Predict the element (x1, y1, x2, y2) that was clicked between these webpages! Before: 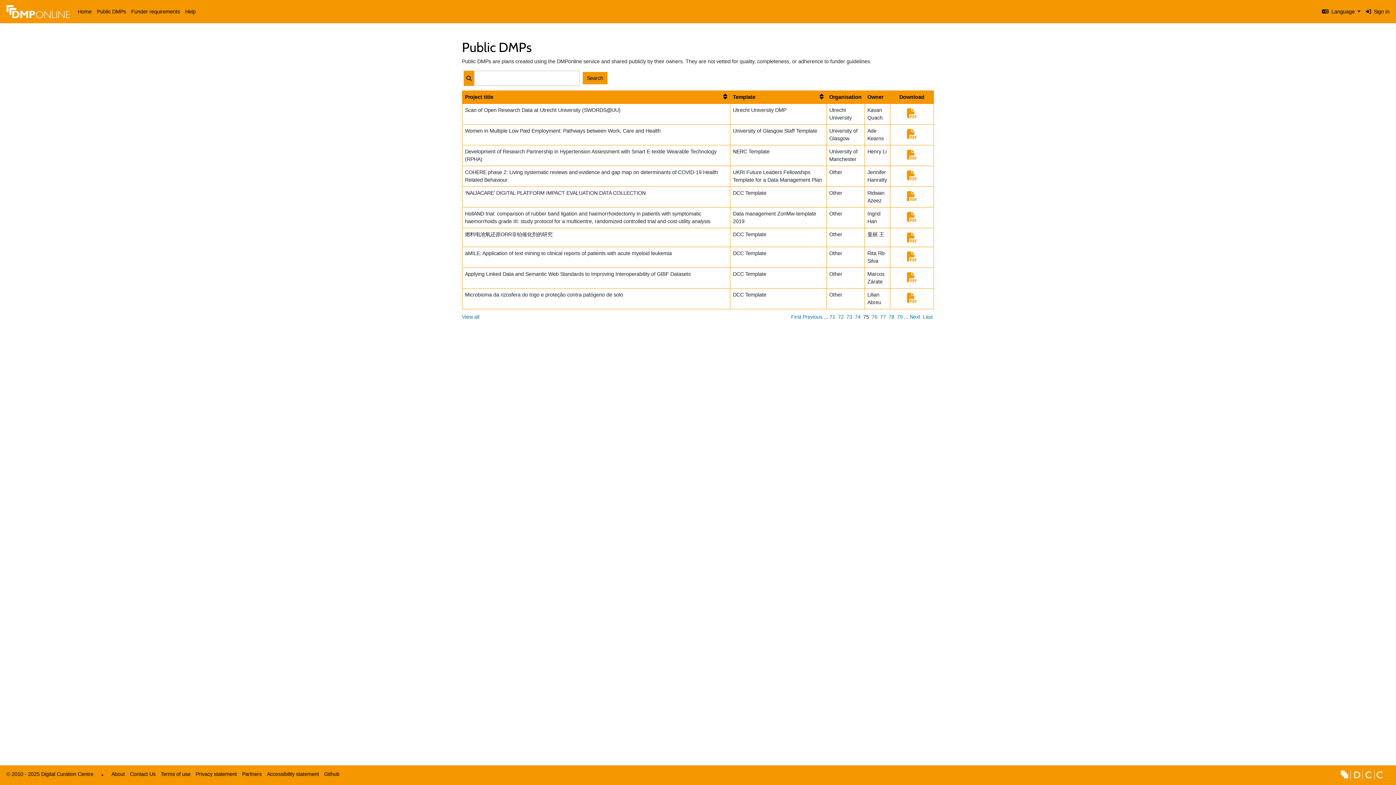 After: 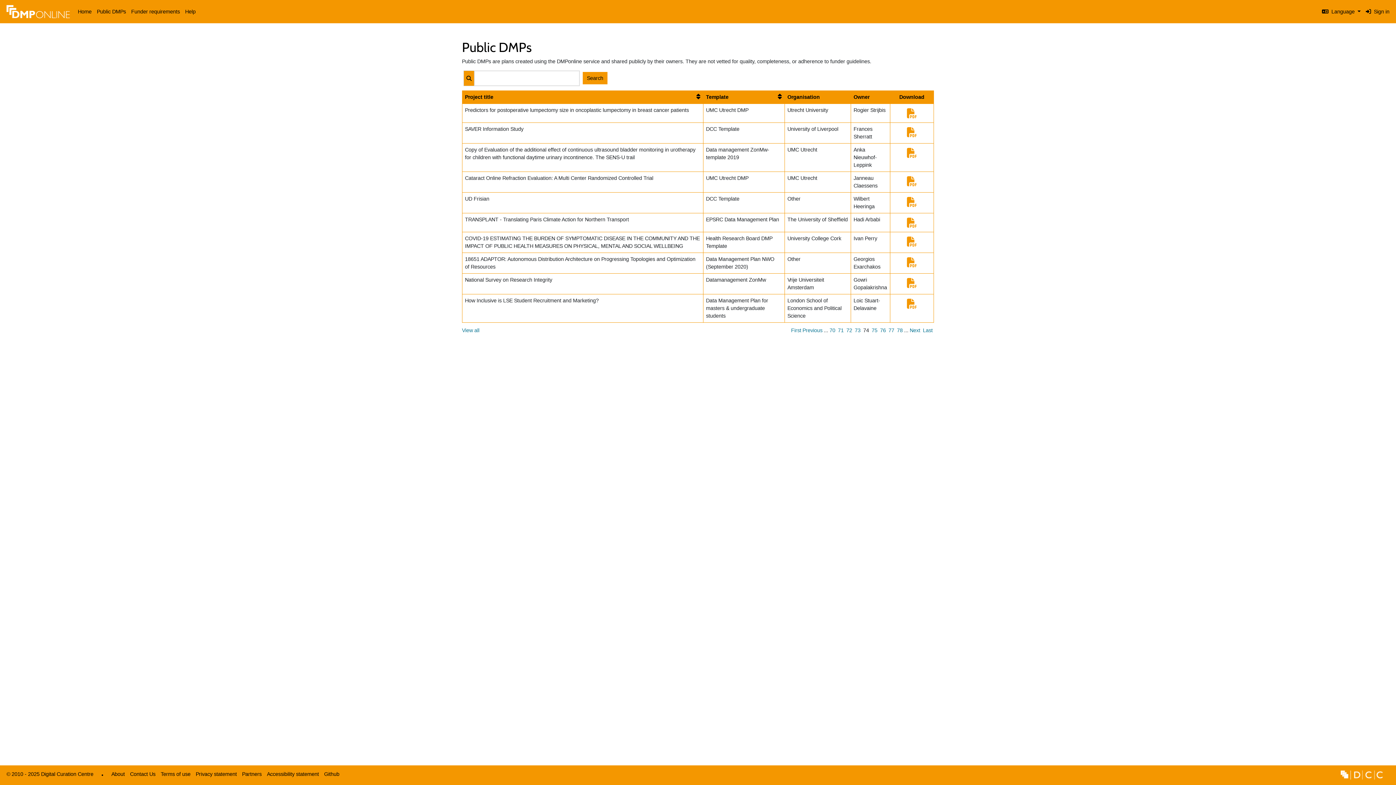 Action: label: 74 bbox: (855, 314, 860, 320)